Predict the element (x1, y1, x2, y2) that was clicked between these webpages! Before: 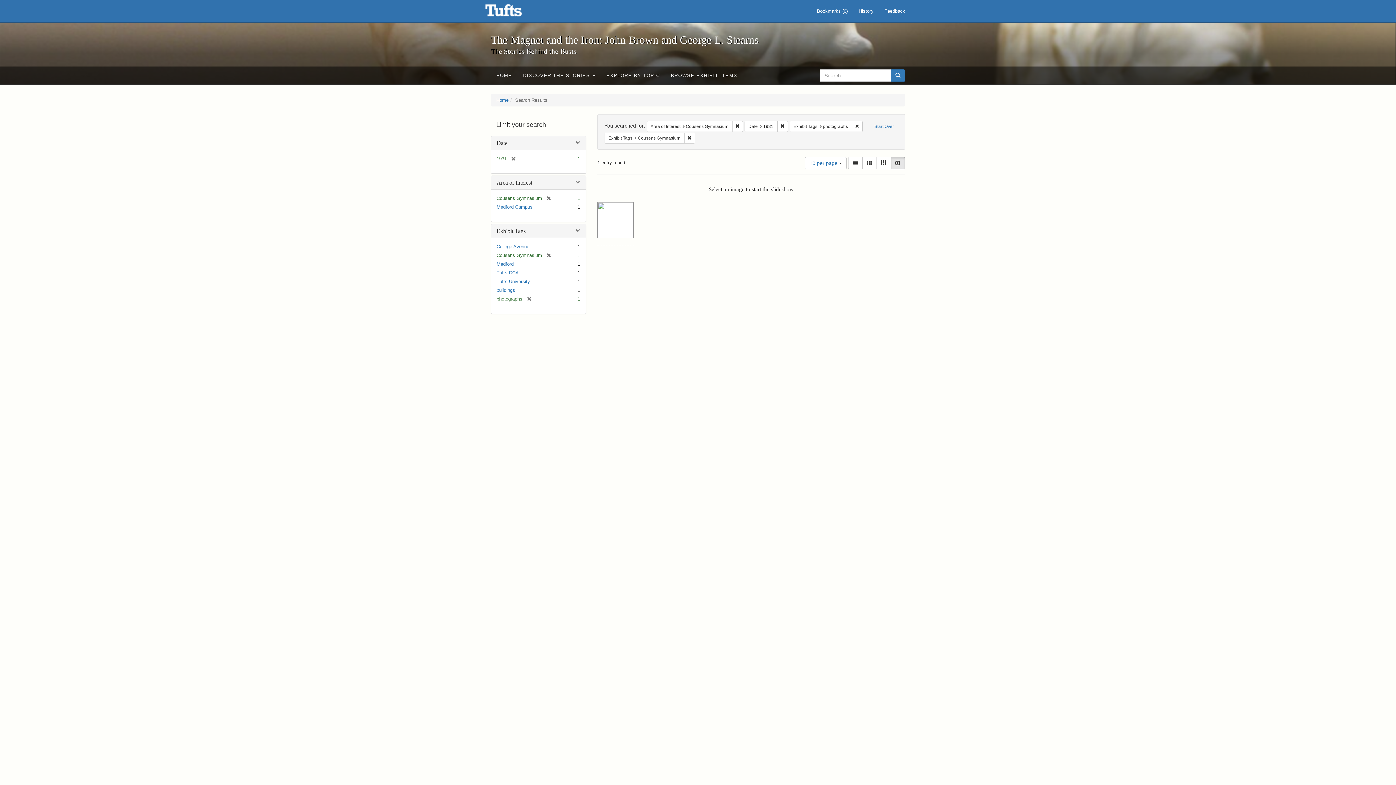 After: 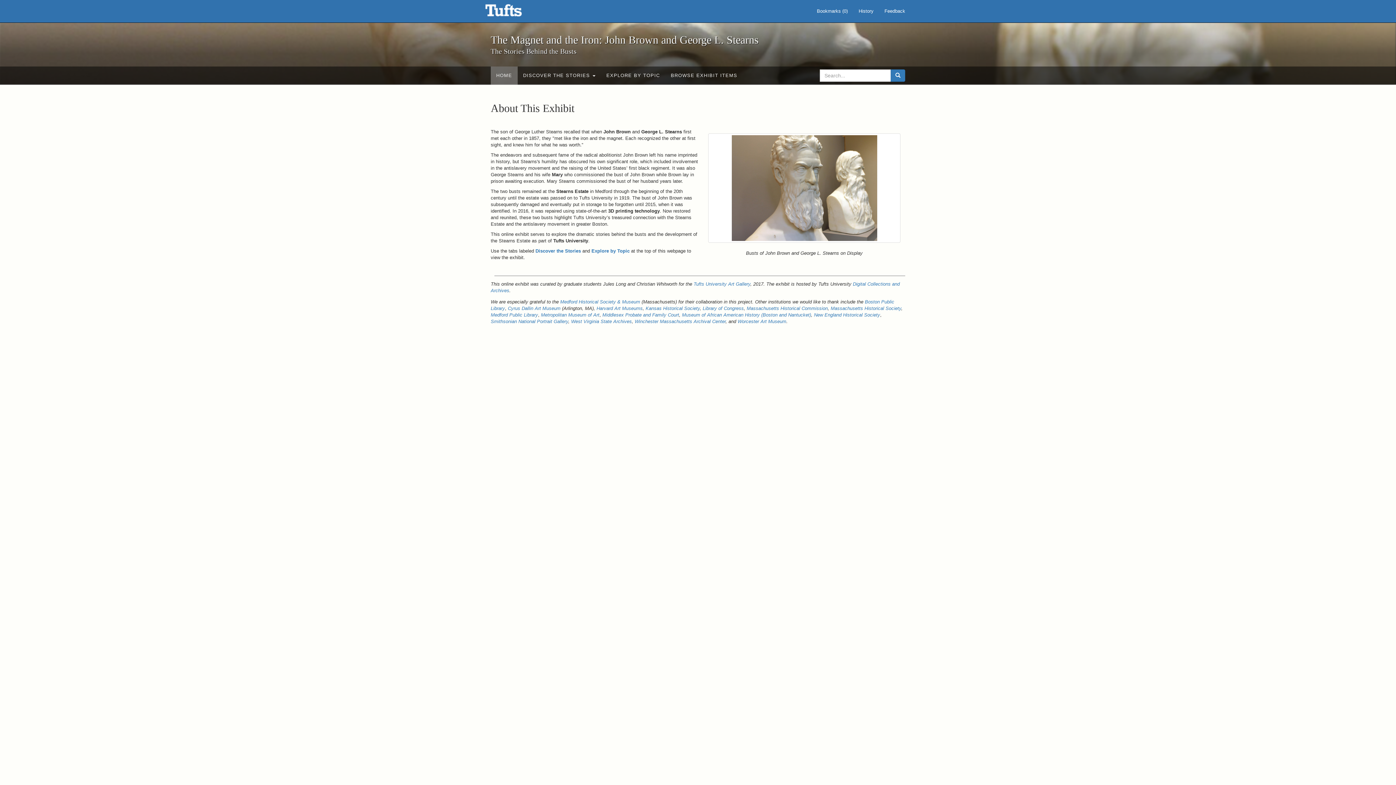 Action: bbox: (870, 120, 898, 131) label: Start Over